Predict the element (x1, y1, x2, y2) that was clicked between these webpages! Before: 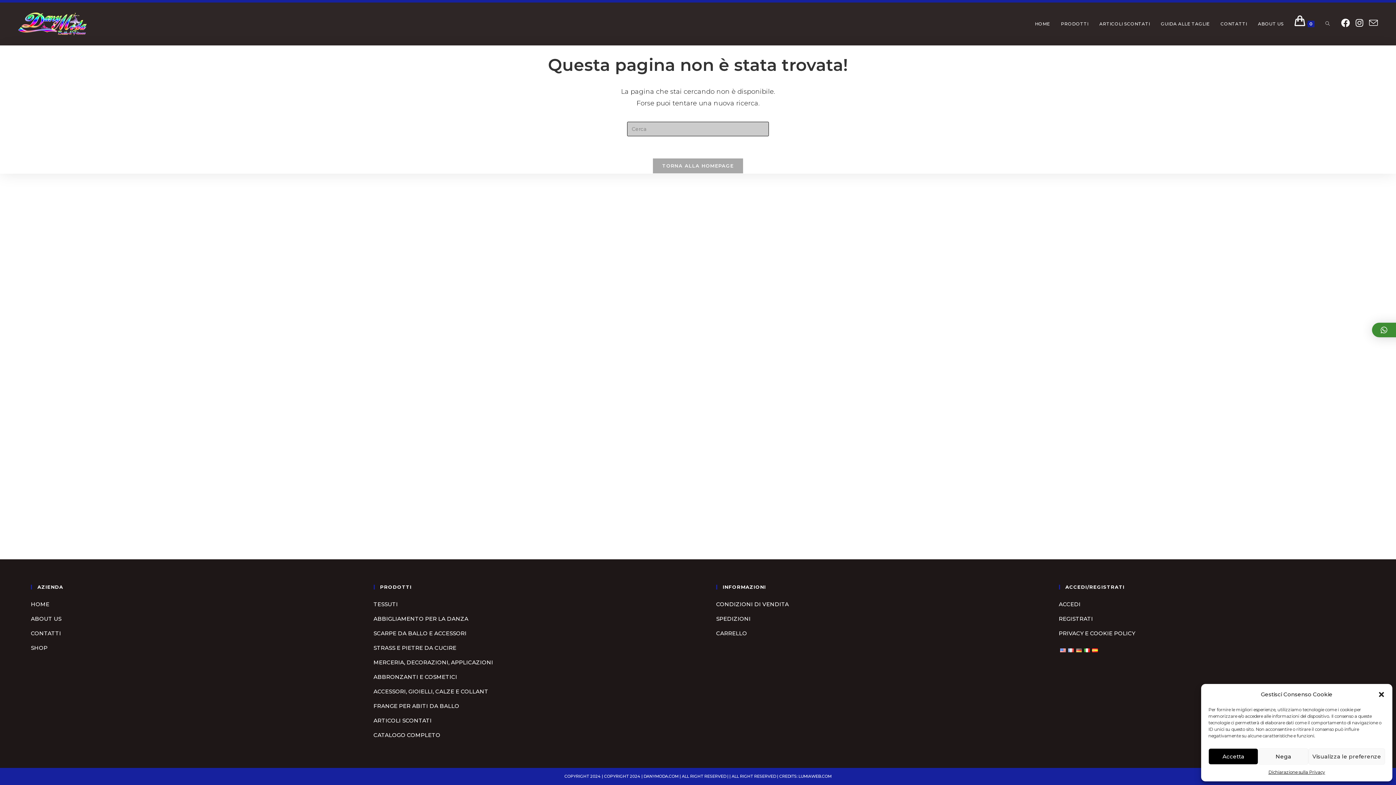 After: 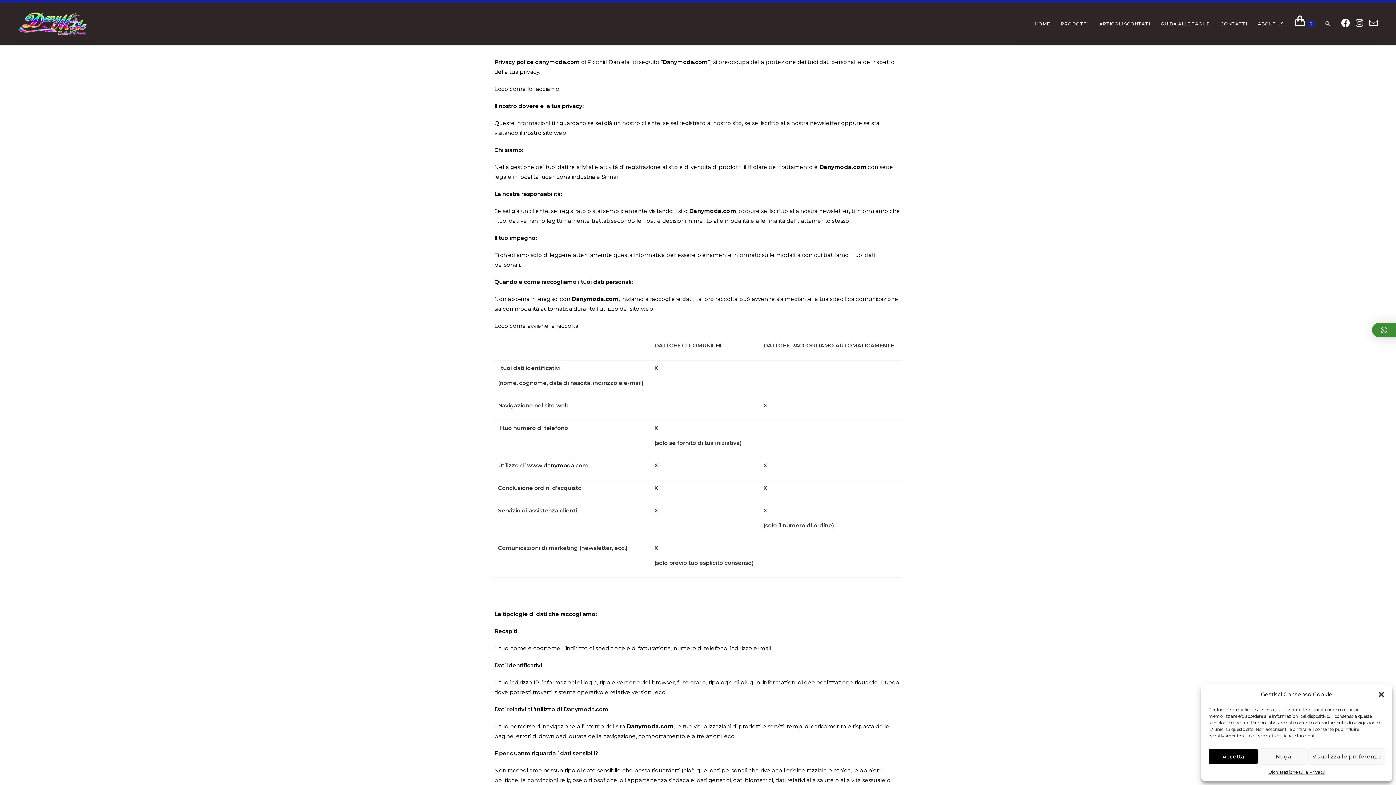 Action: label: PRIVACY E COOKIE POLICY bbox: (1059, 630, 1135, 637)